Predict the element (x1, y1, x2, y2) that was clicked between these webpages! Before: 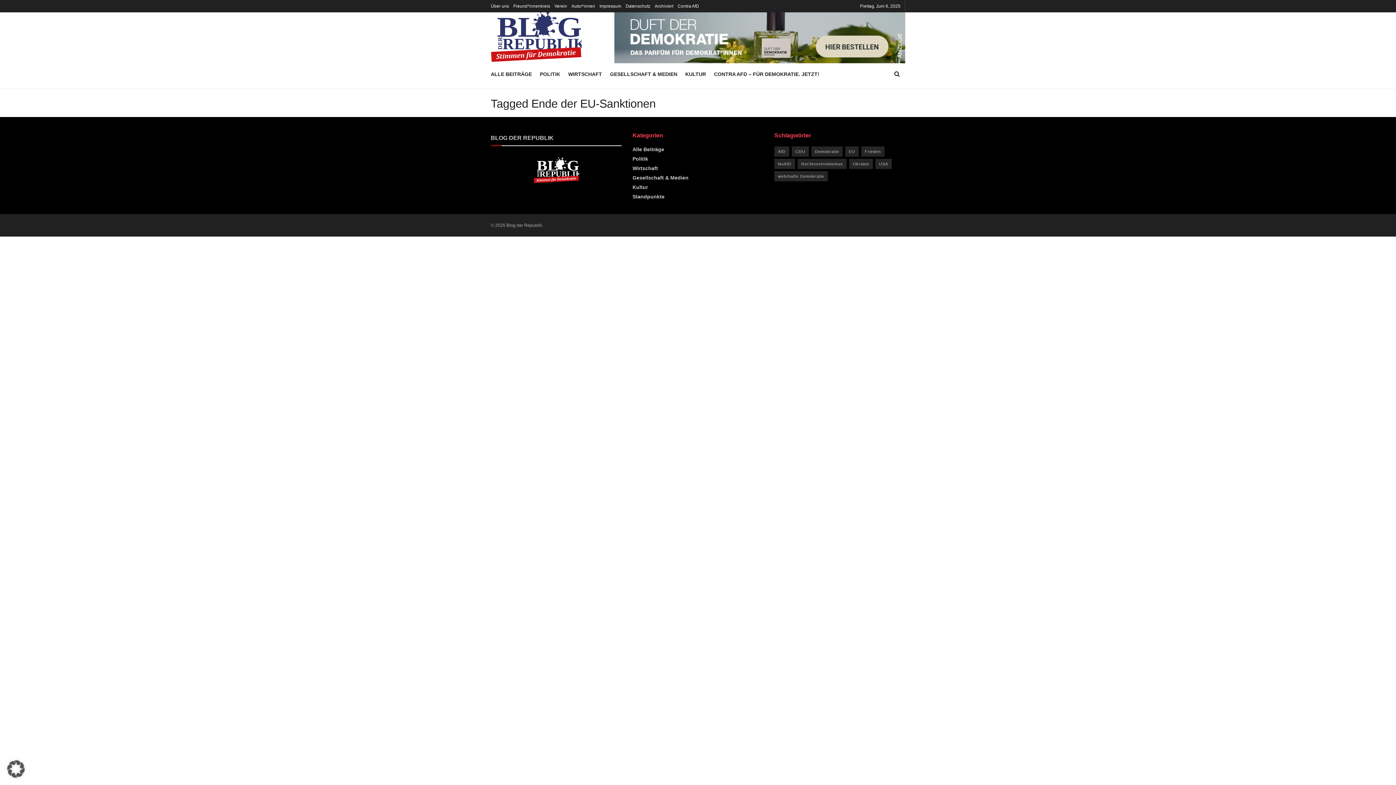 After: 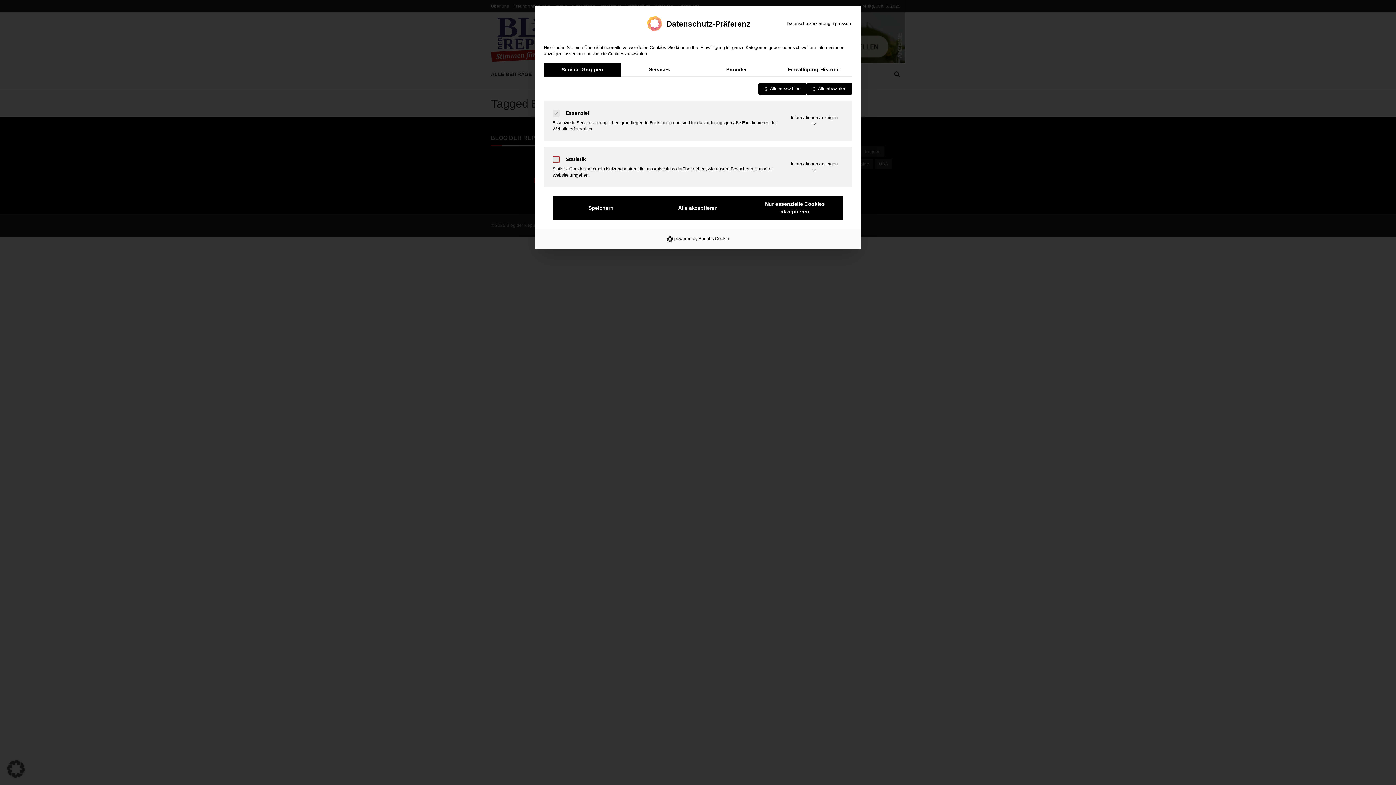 Action: bbox: (0, 753, 32, 785) label: Dialog Datenschutz-Präferenz öffnen